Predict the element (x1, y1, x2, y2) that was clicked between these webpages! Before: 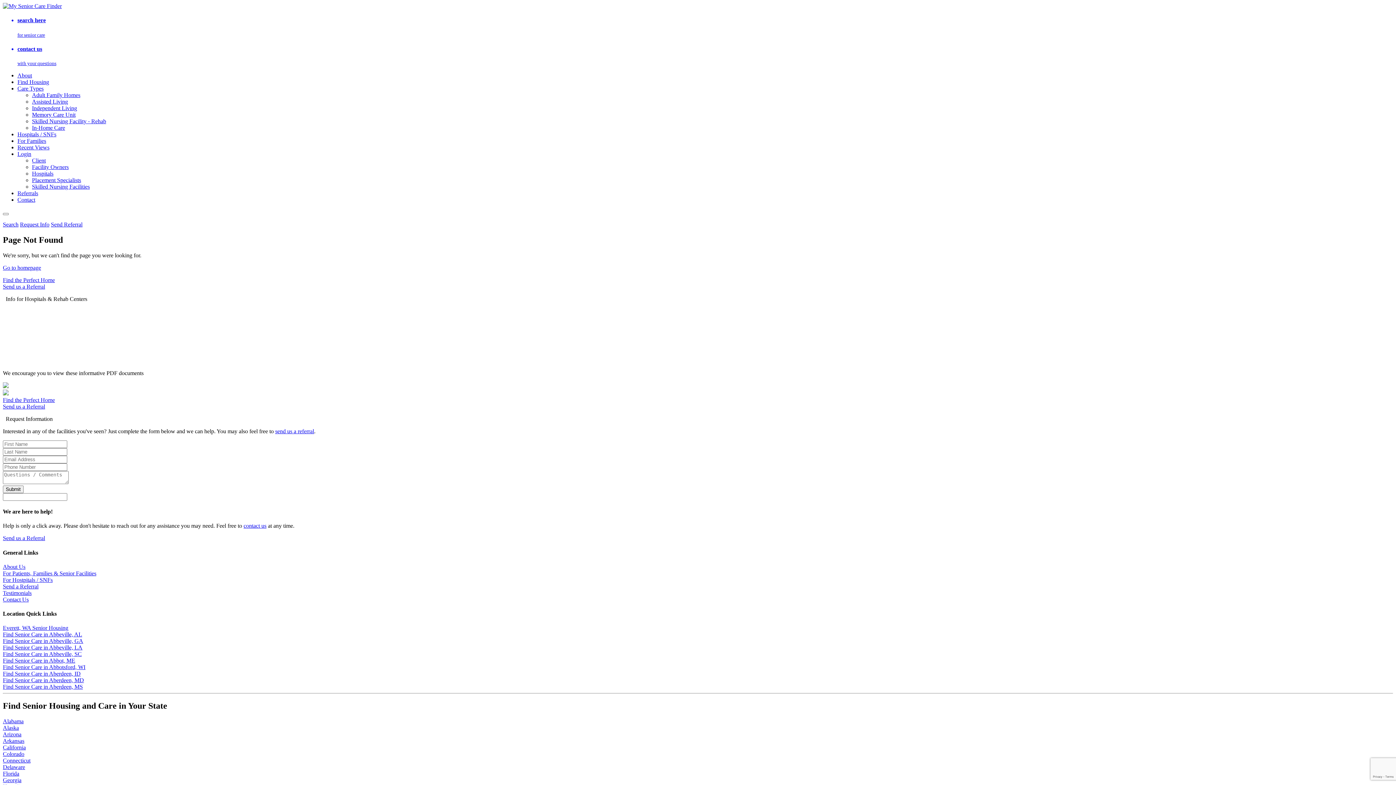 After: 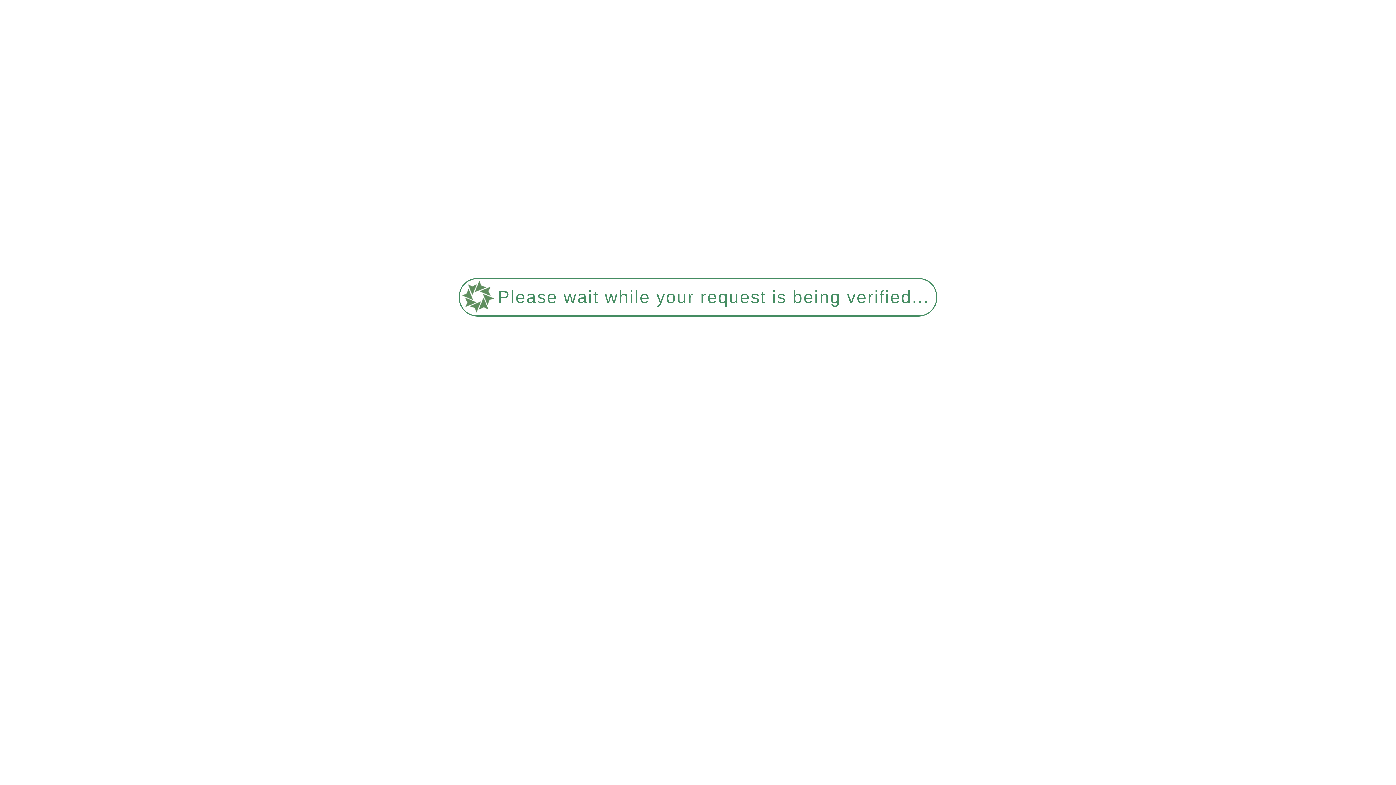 Action: bbox: (2, 570, 96, 576) label: For Patients, Families & Senior Facilities